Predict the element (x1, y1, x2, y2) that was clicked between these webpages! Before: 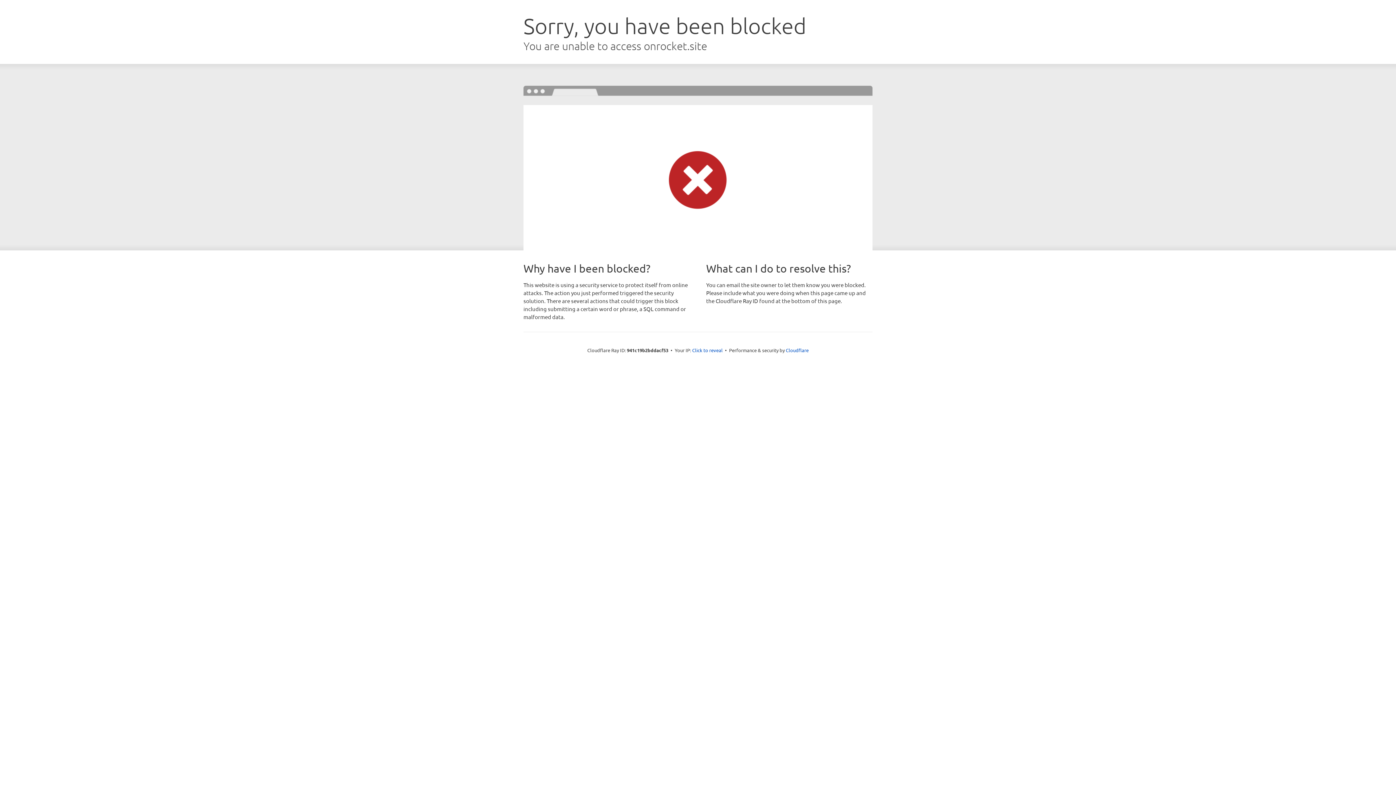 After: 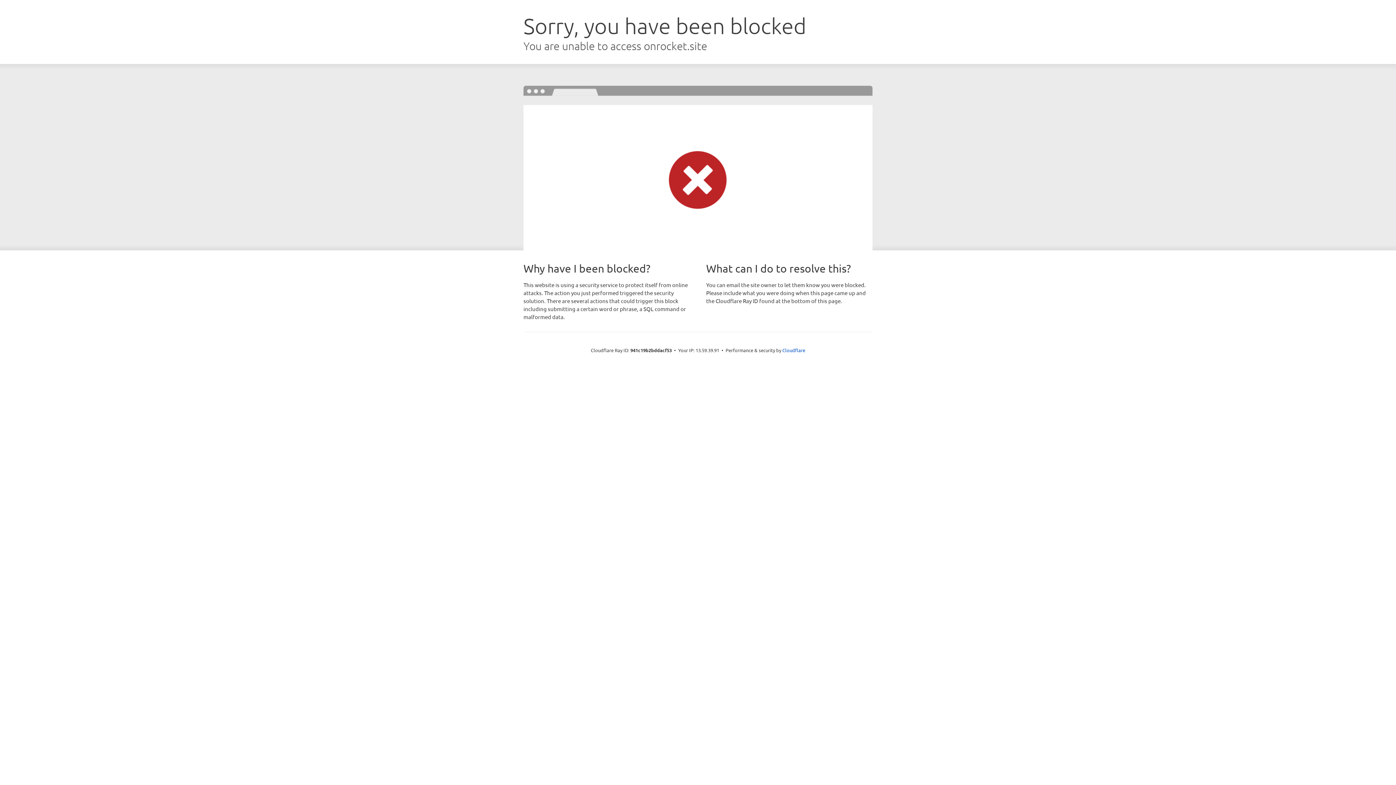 Action: label: Click to reveal bbox: (692, 346, 722, 353)